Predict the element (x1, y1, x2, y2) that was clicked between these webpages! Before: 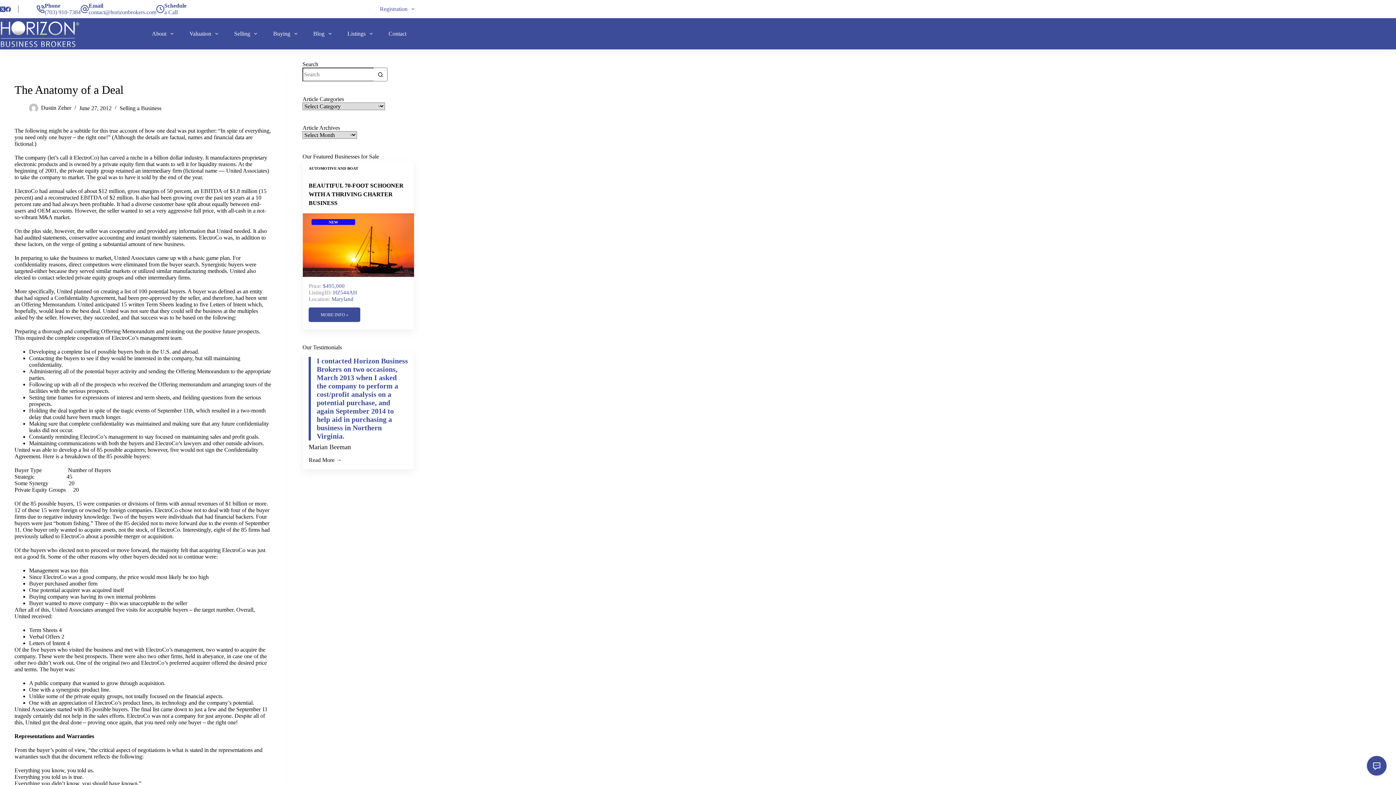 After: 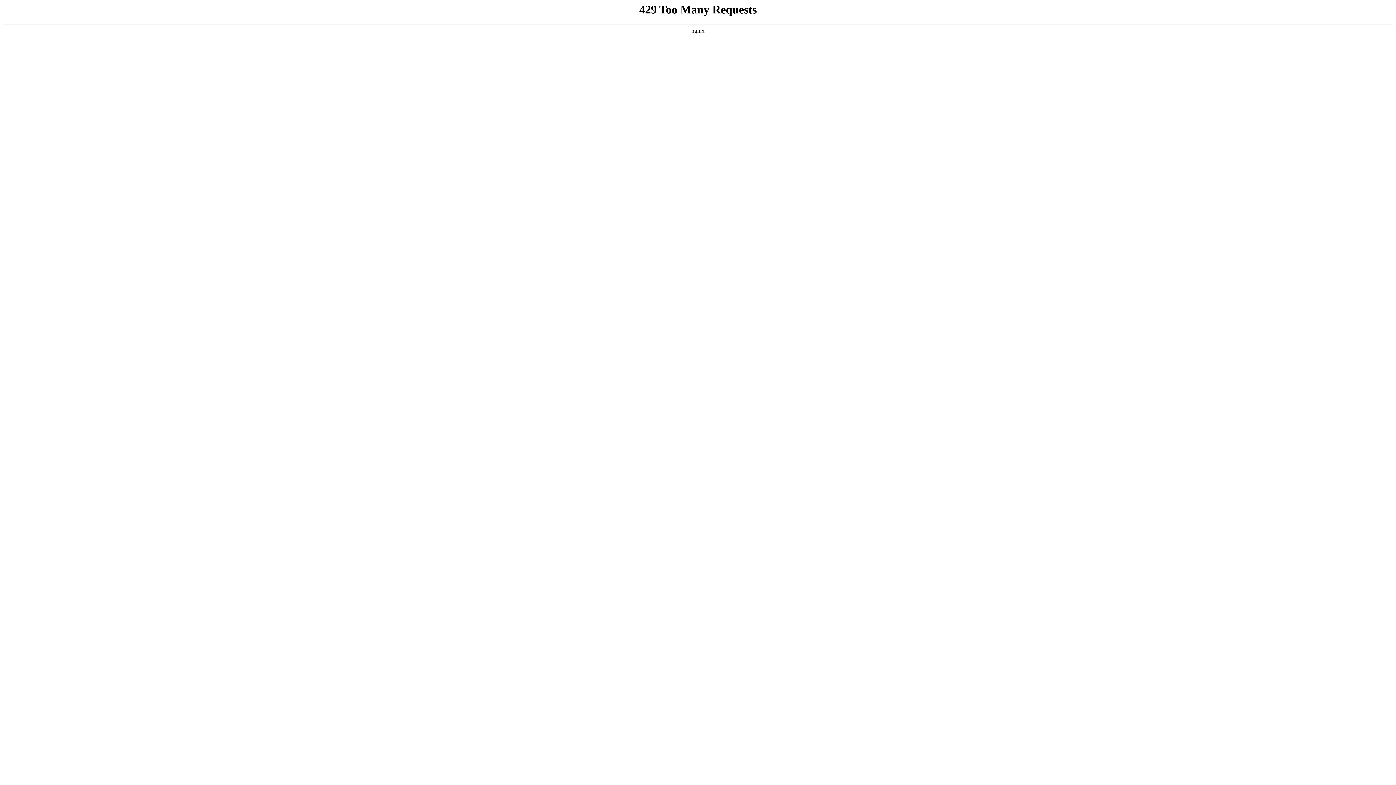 Action: label: Search button bbox: (373, 67, 387, 81)